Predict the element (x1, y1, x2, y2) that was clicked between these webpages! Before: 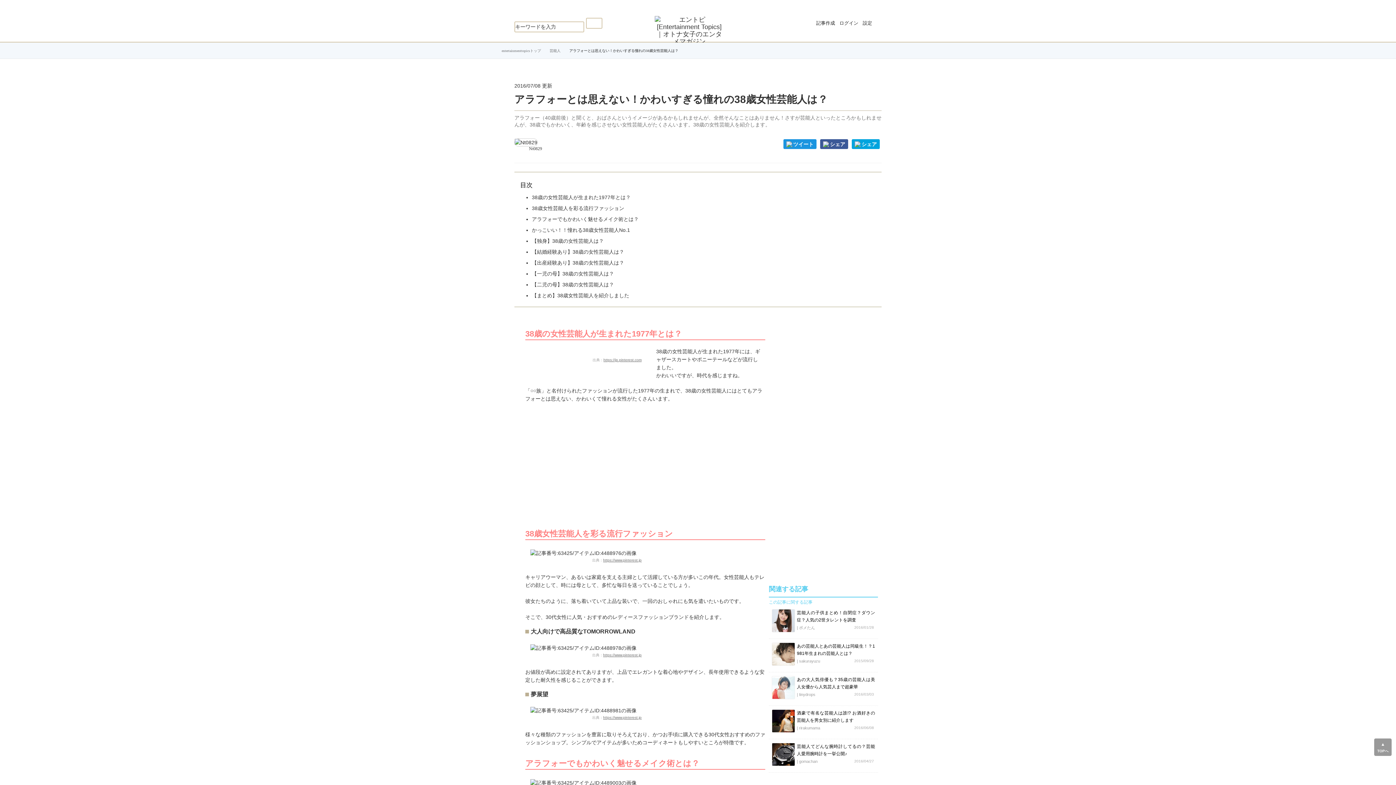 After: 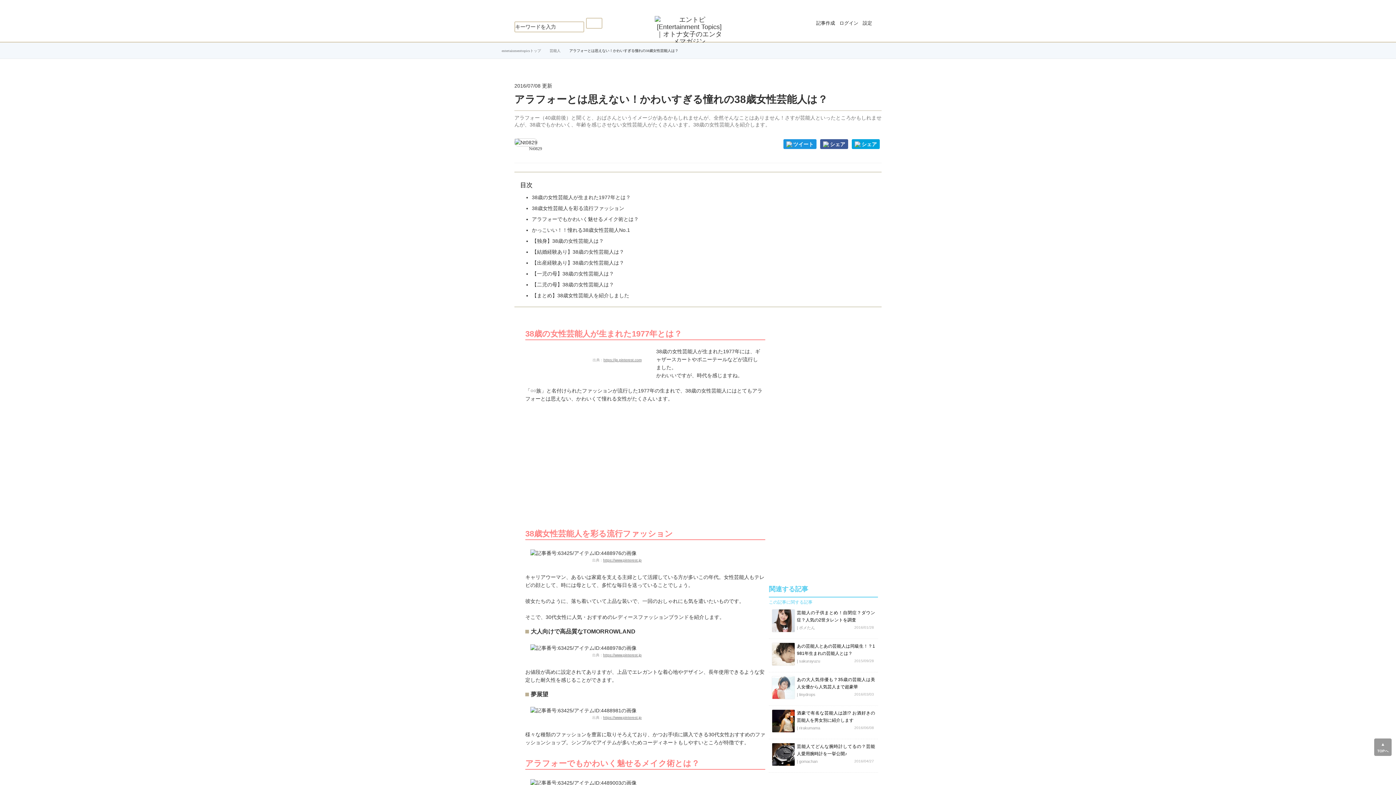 Action: bbox: (603, 558, 641, 562) label: https://www.pinterest.jp